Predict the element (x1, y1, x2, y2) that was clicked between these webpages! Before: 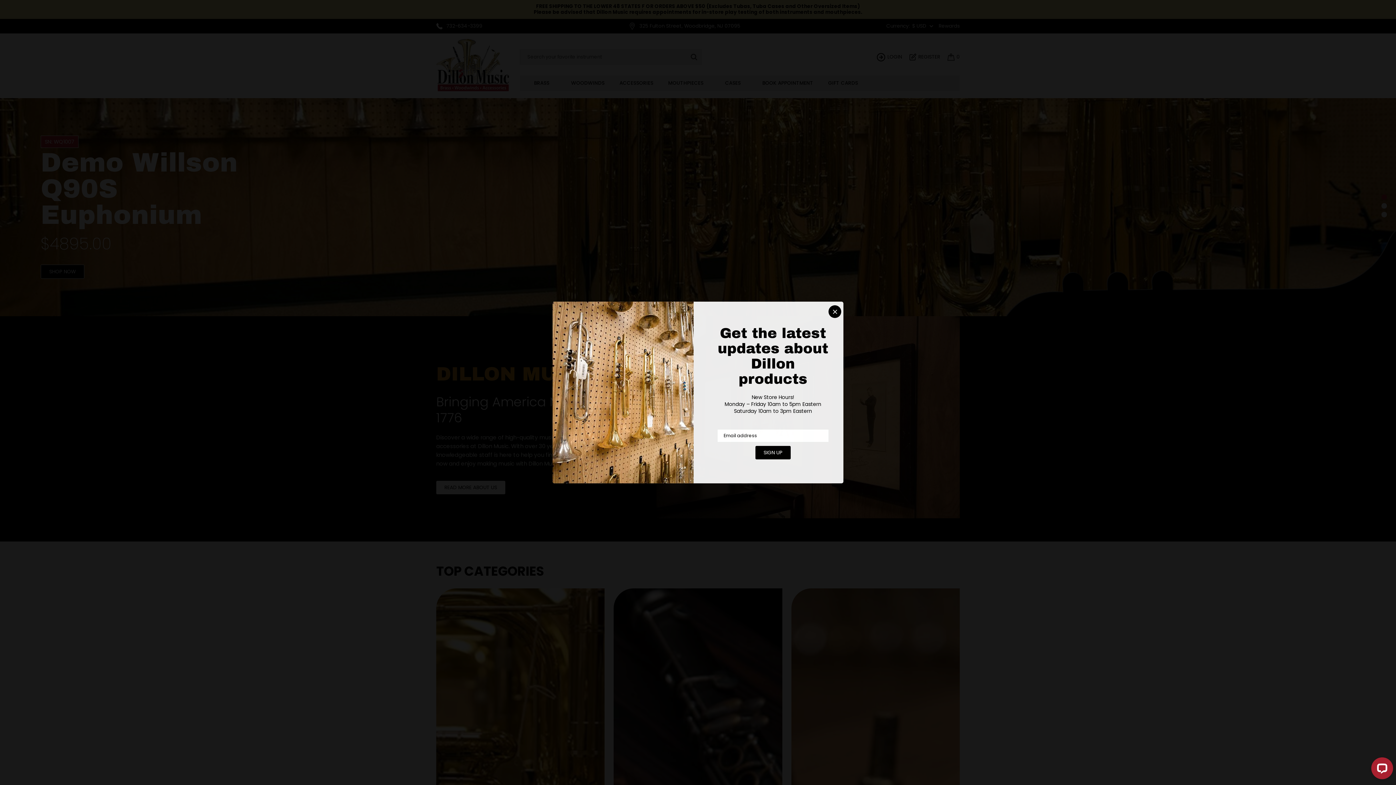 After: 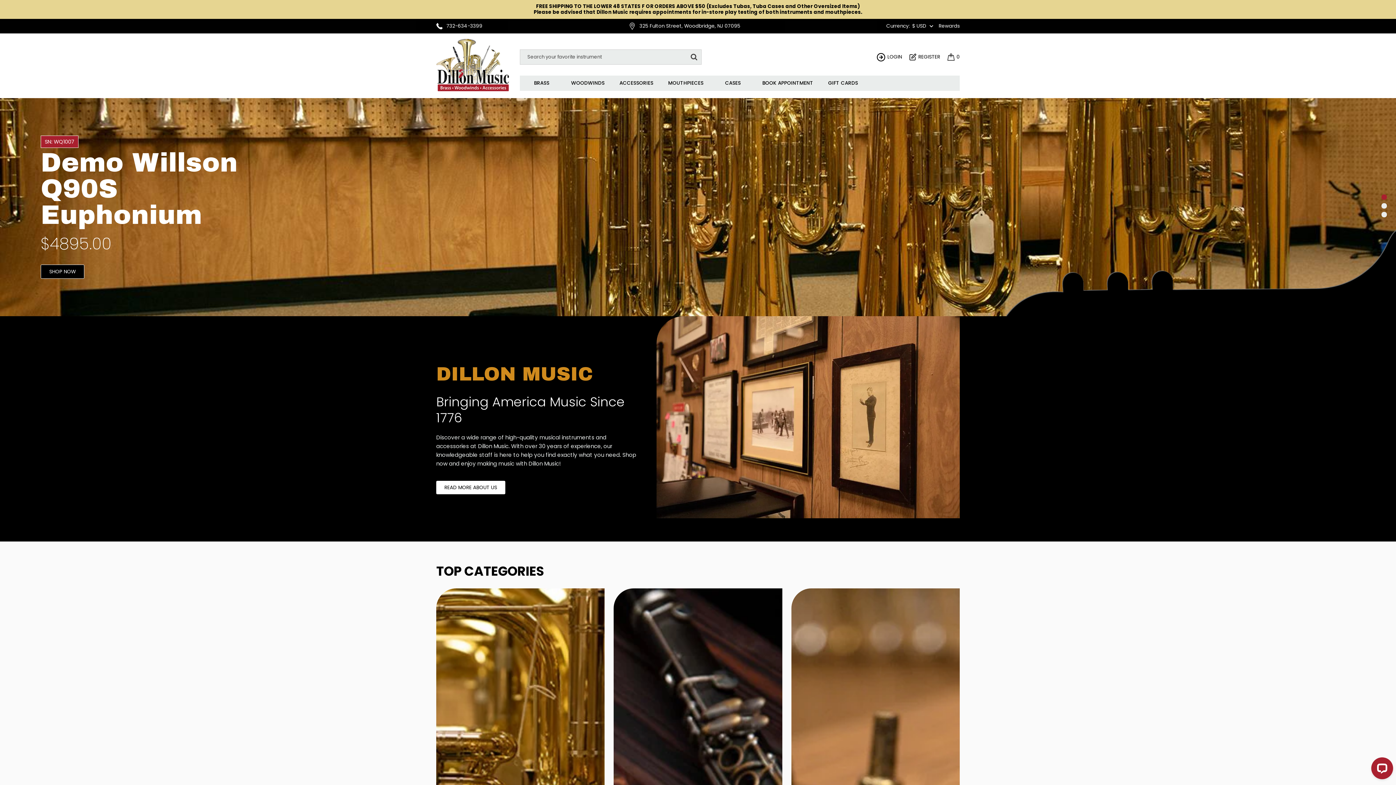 Action: bbox: (828, 305, 841, 318) label: Close newsletter signup